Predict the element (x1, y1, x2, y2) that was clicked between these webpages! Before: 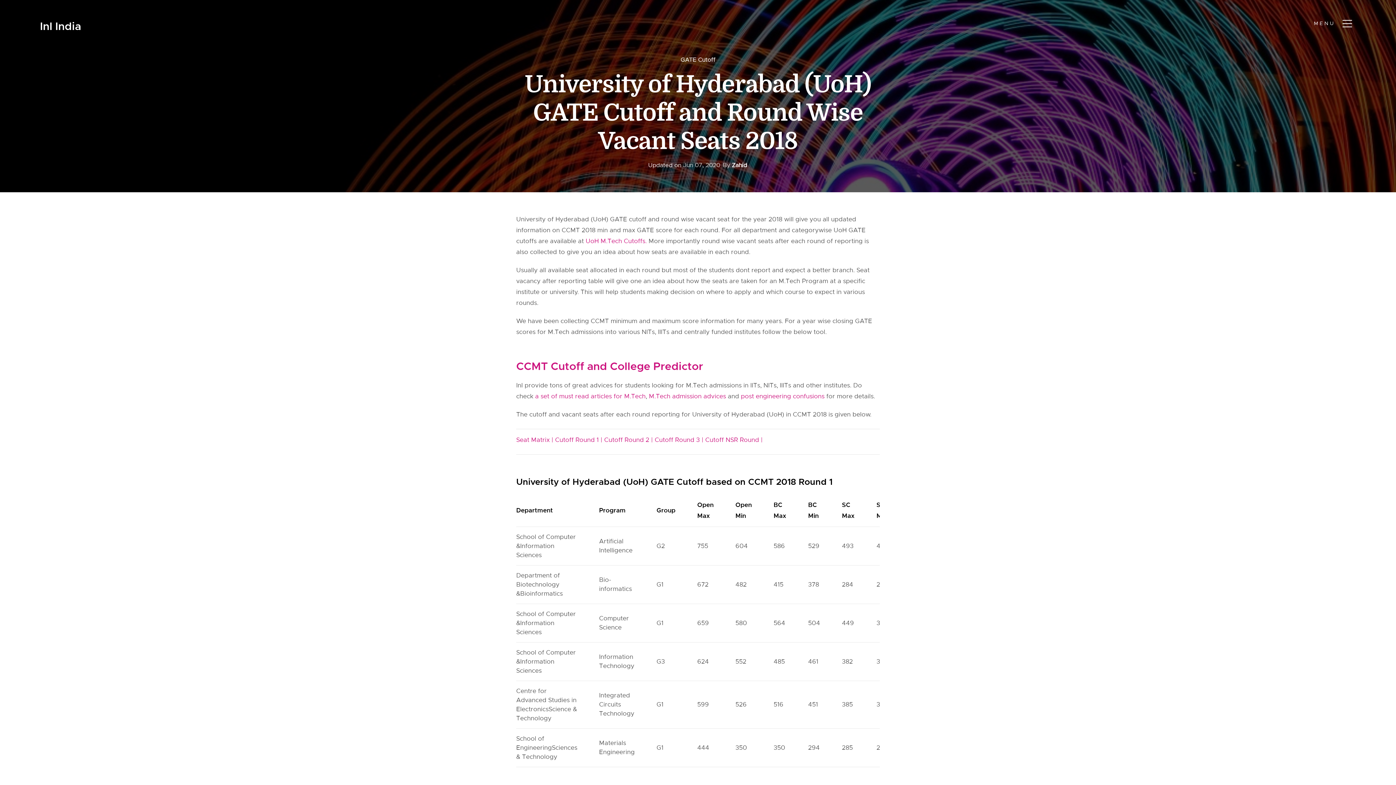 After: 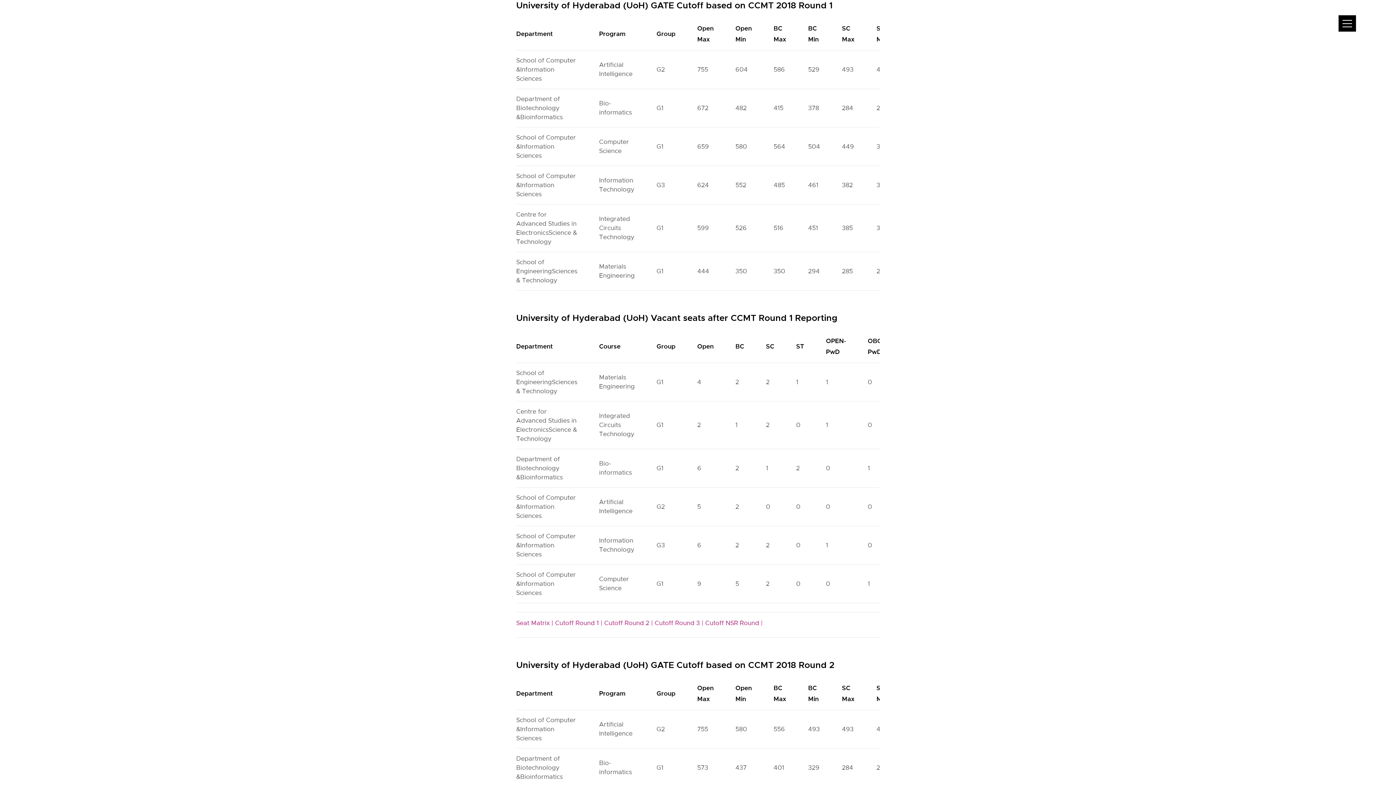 Action: label: Cutoff Round 1 | bbox: (555, 436, 602, 444)